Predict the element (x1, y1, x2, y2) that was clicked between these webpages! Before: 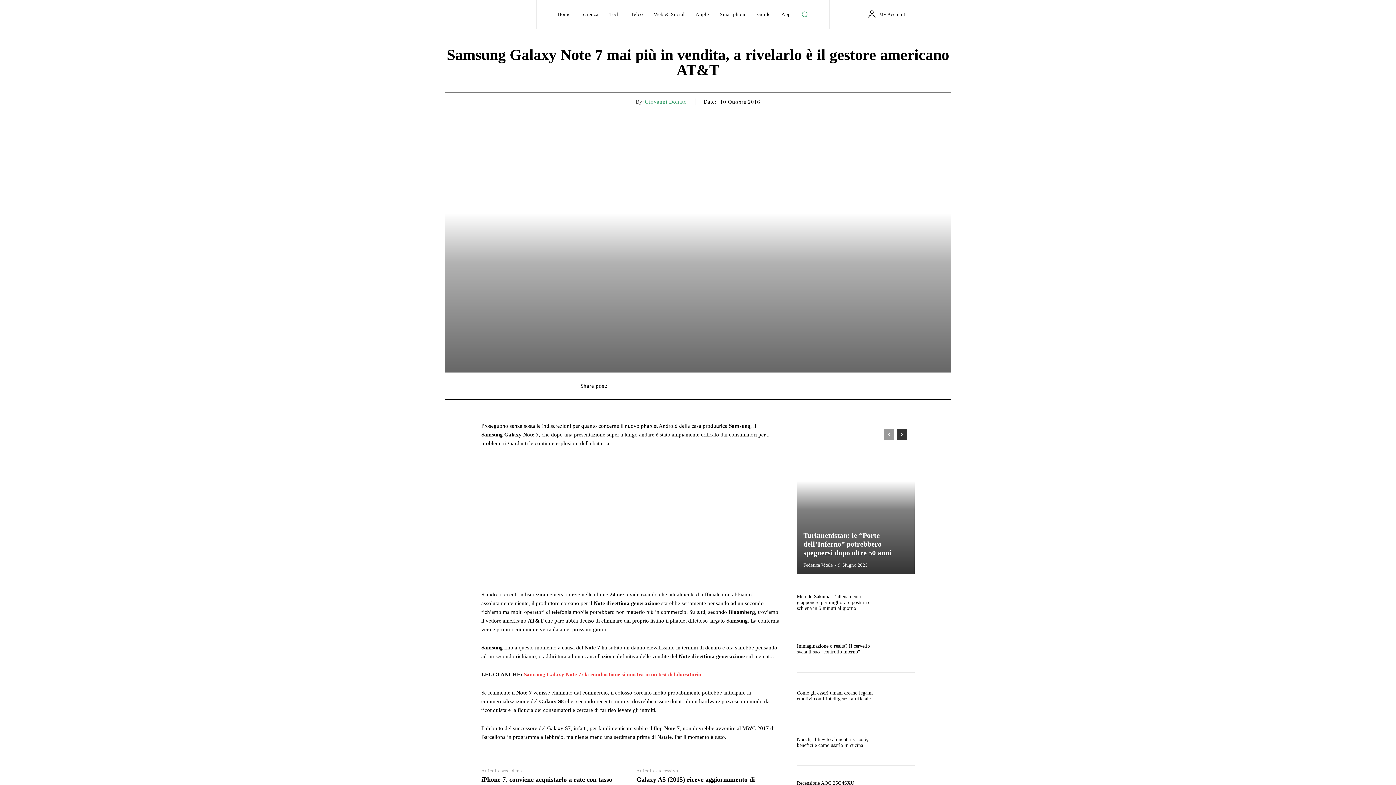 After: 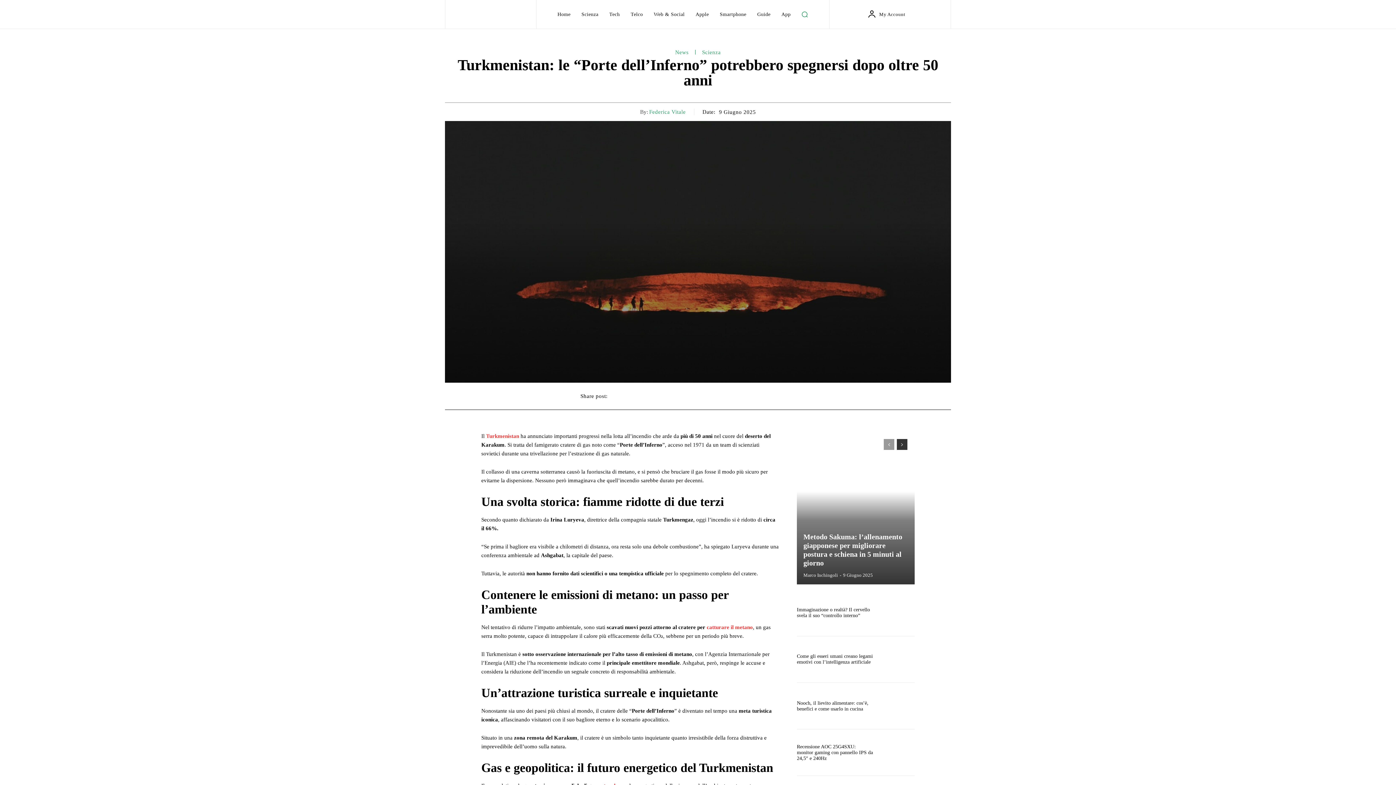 Action: bbox: (797, 421, 914, 574)